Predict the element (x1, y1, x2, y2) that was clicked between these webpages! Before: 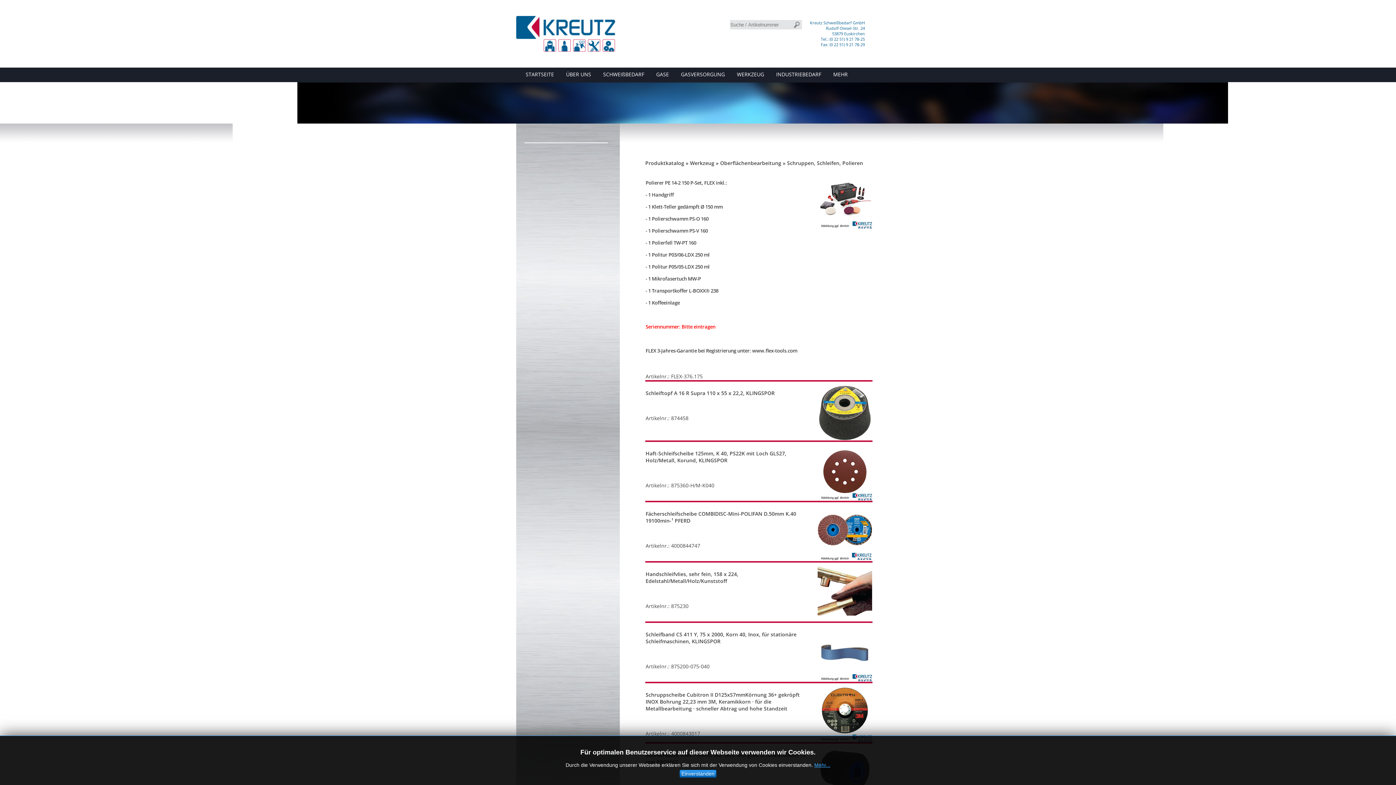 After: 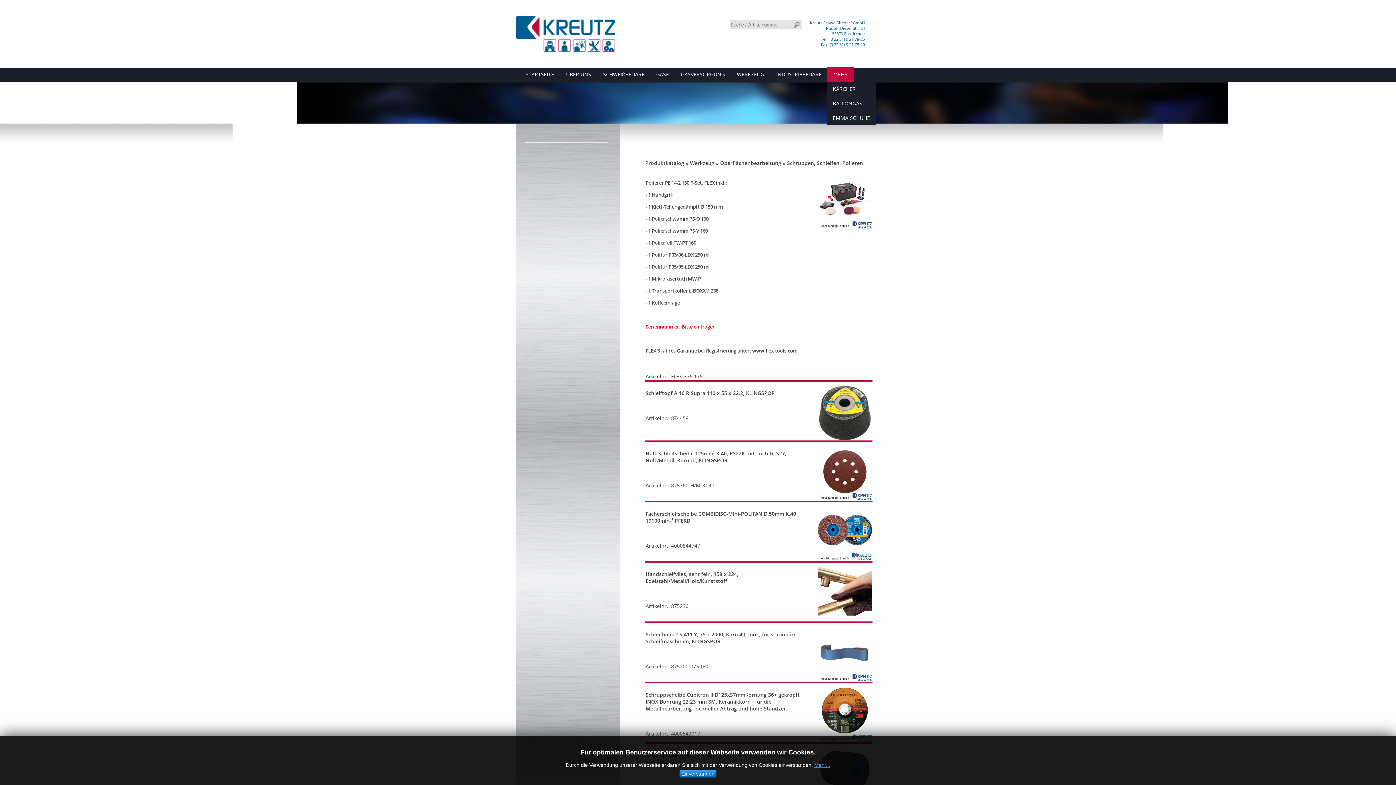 Action: bbox: (827, 67, 854, 81) label: MEHR